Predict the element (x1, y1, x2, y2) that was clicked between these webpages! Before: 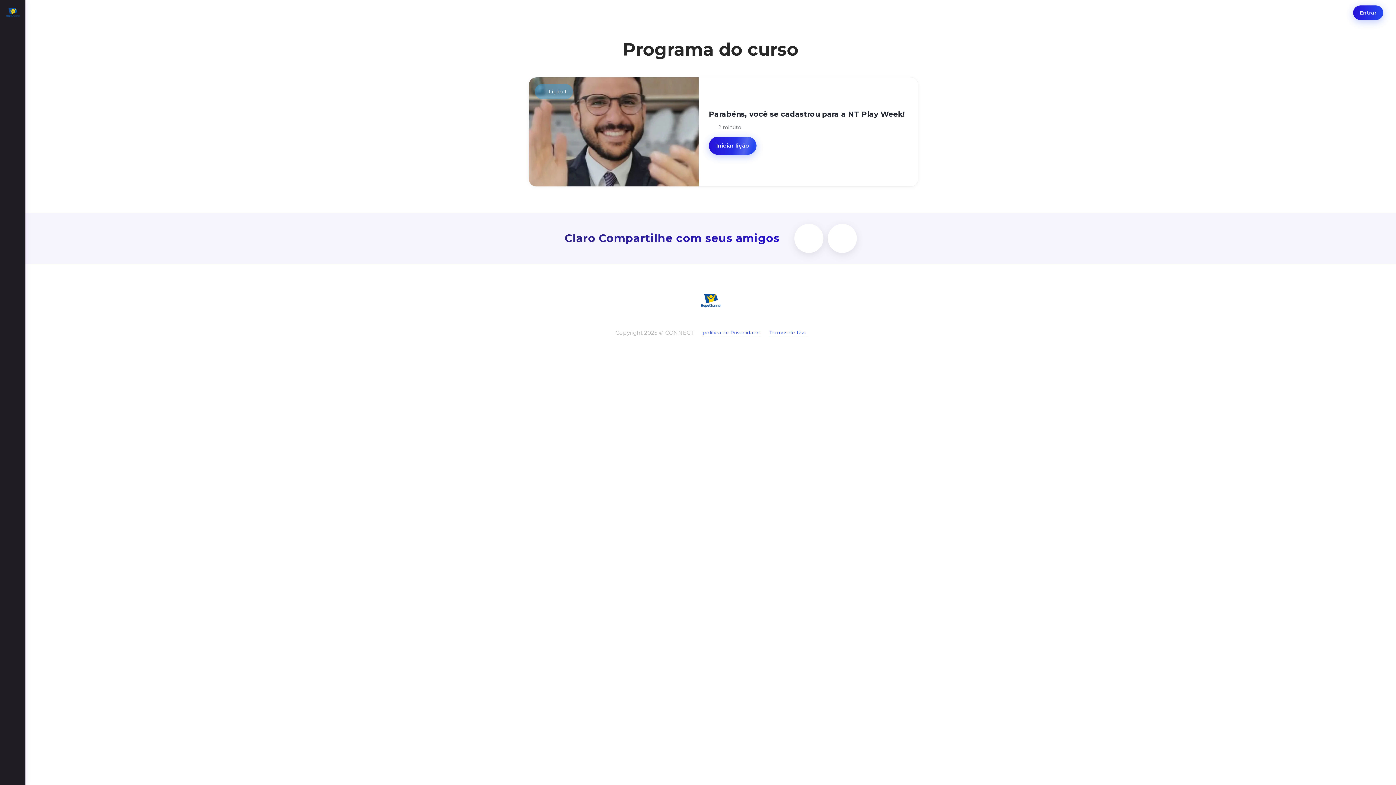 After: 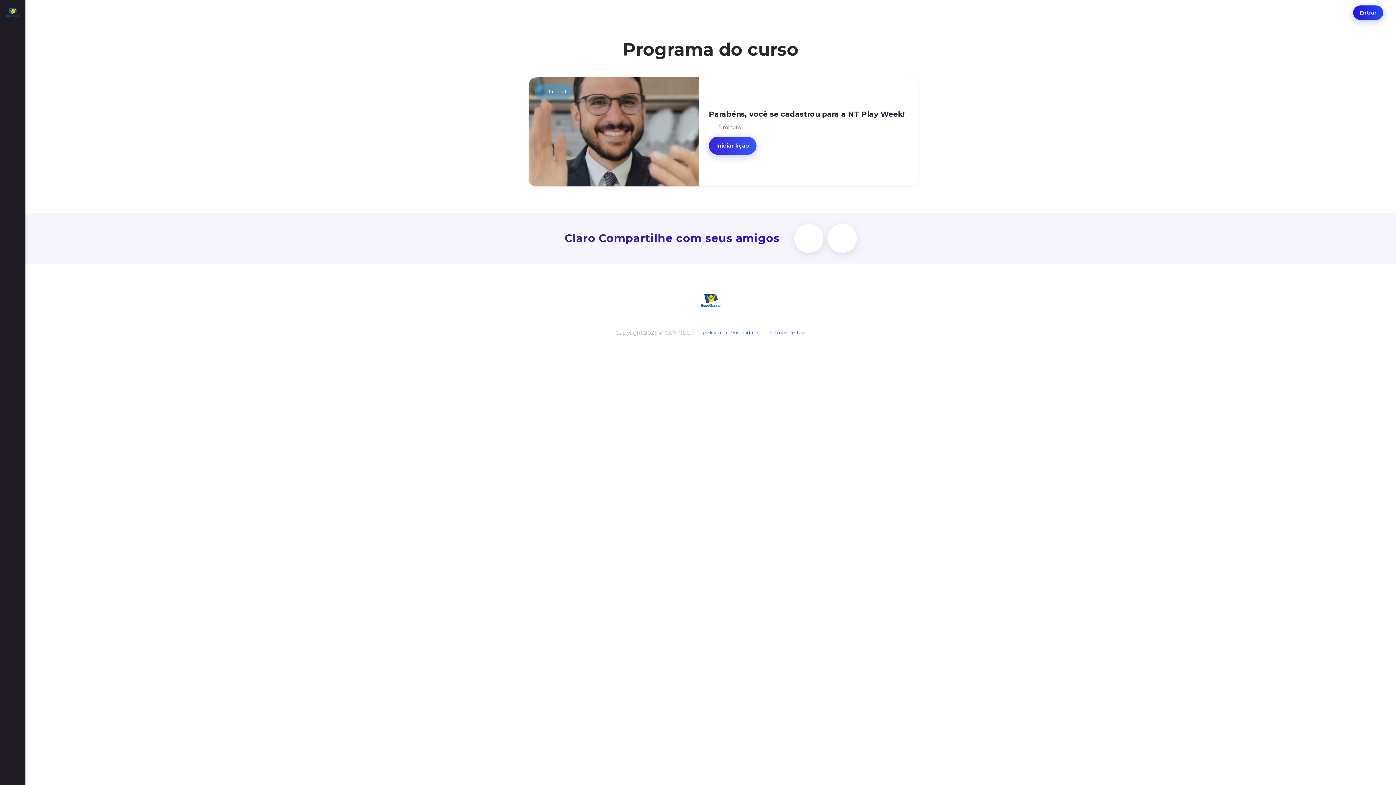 Action: label: Iniciar lição bbox: (709, 136, 756, 154)